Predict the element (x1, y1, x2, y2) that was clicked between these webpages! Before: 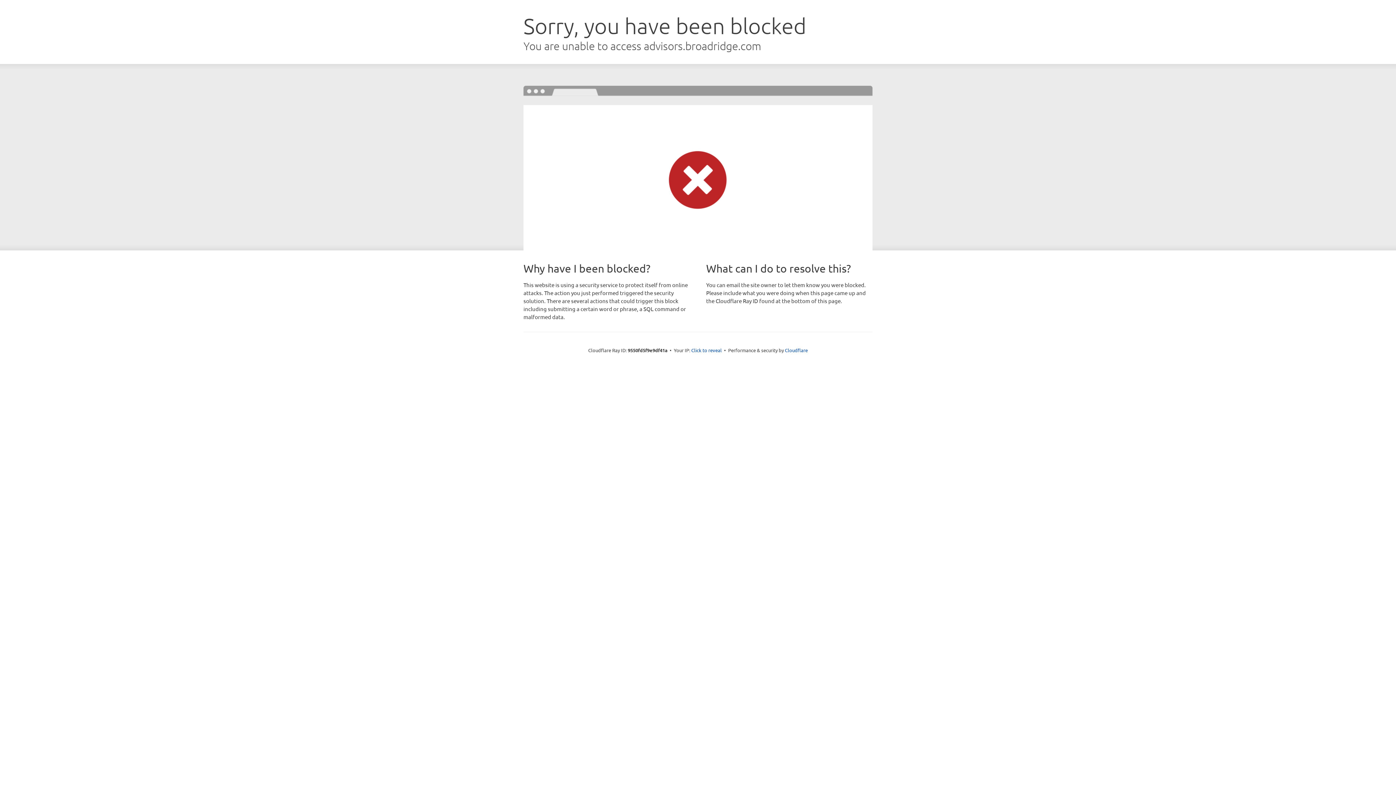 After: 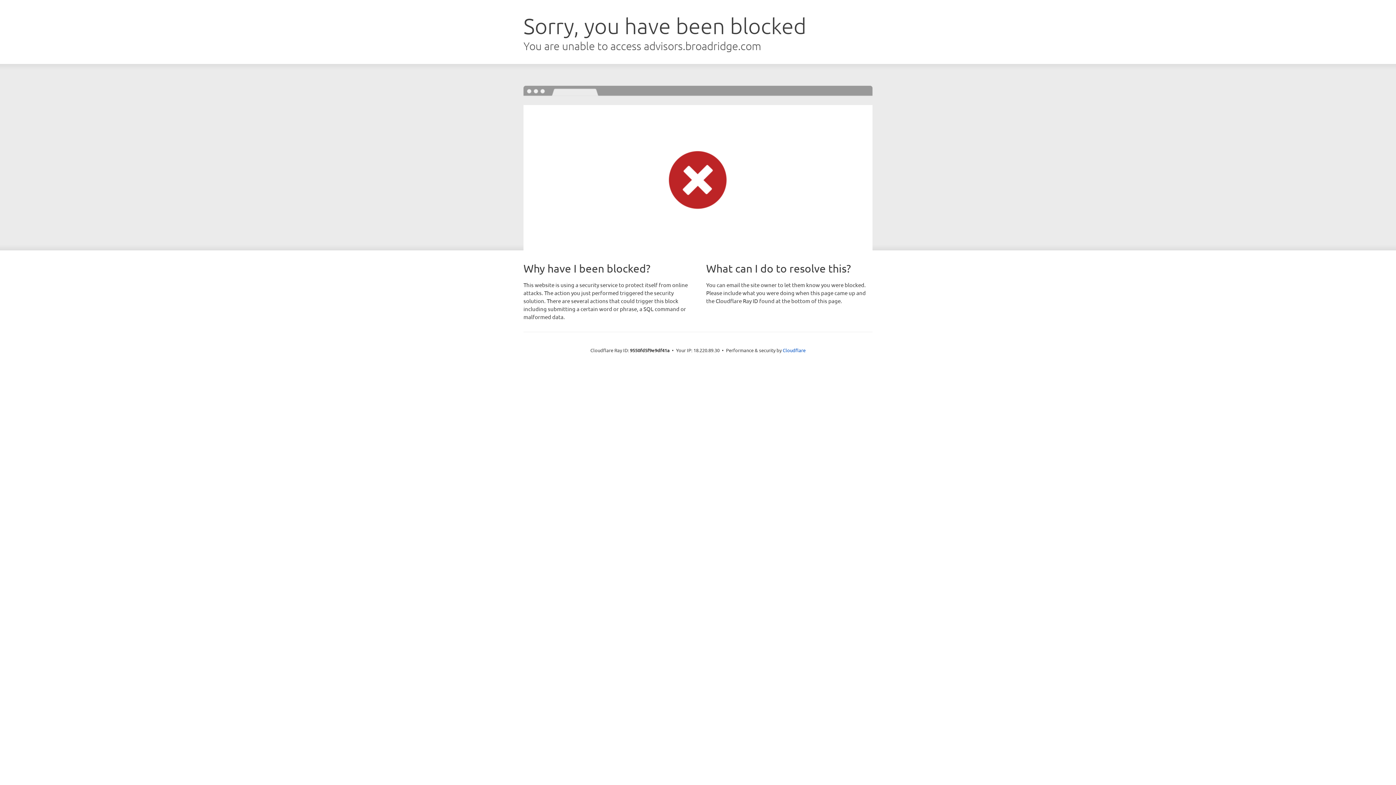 Action: bbox: (691, 346, 722, 353) label: Click to reveal